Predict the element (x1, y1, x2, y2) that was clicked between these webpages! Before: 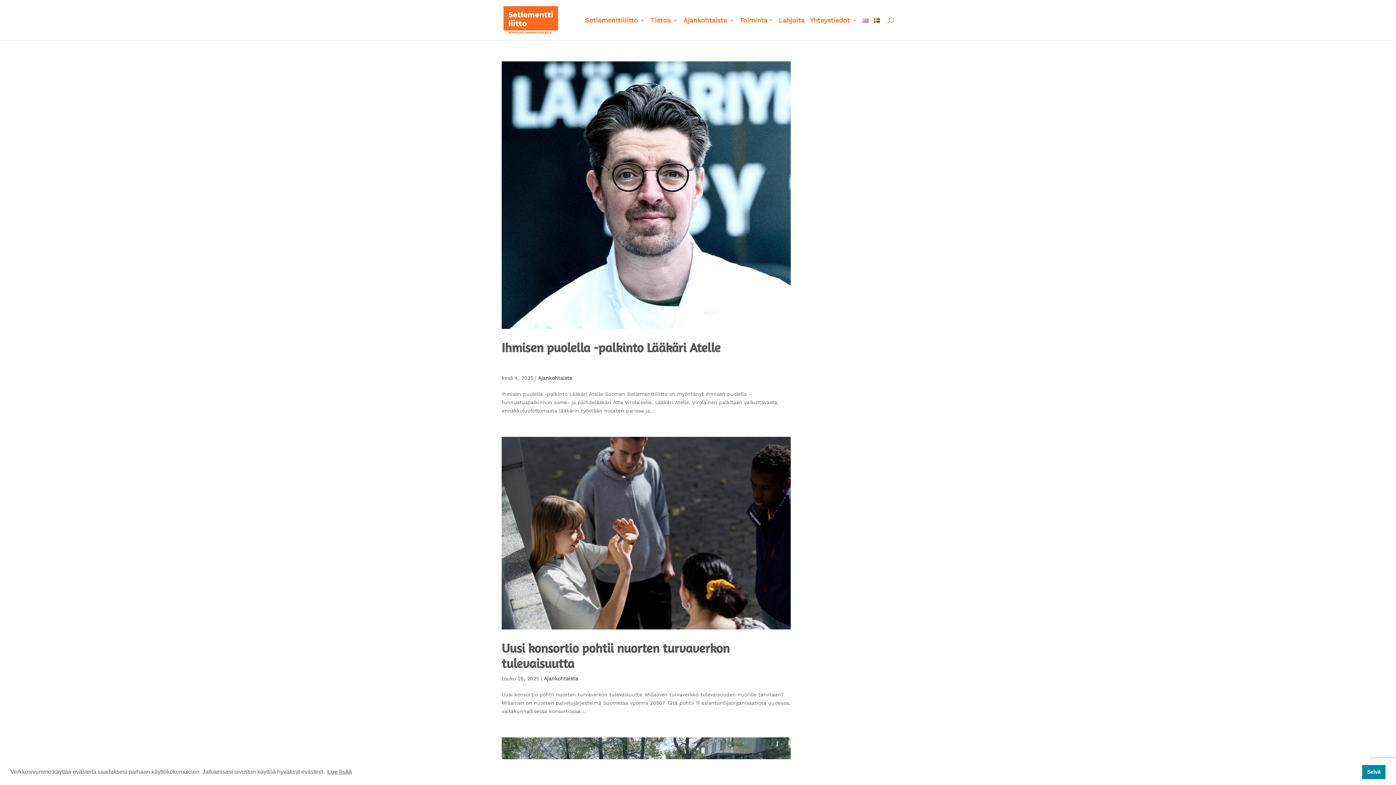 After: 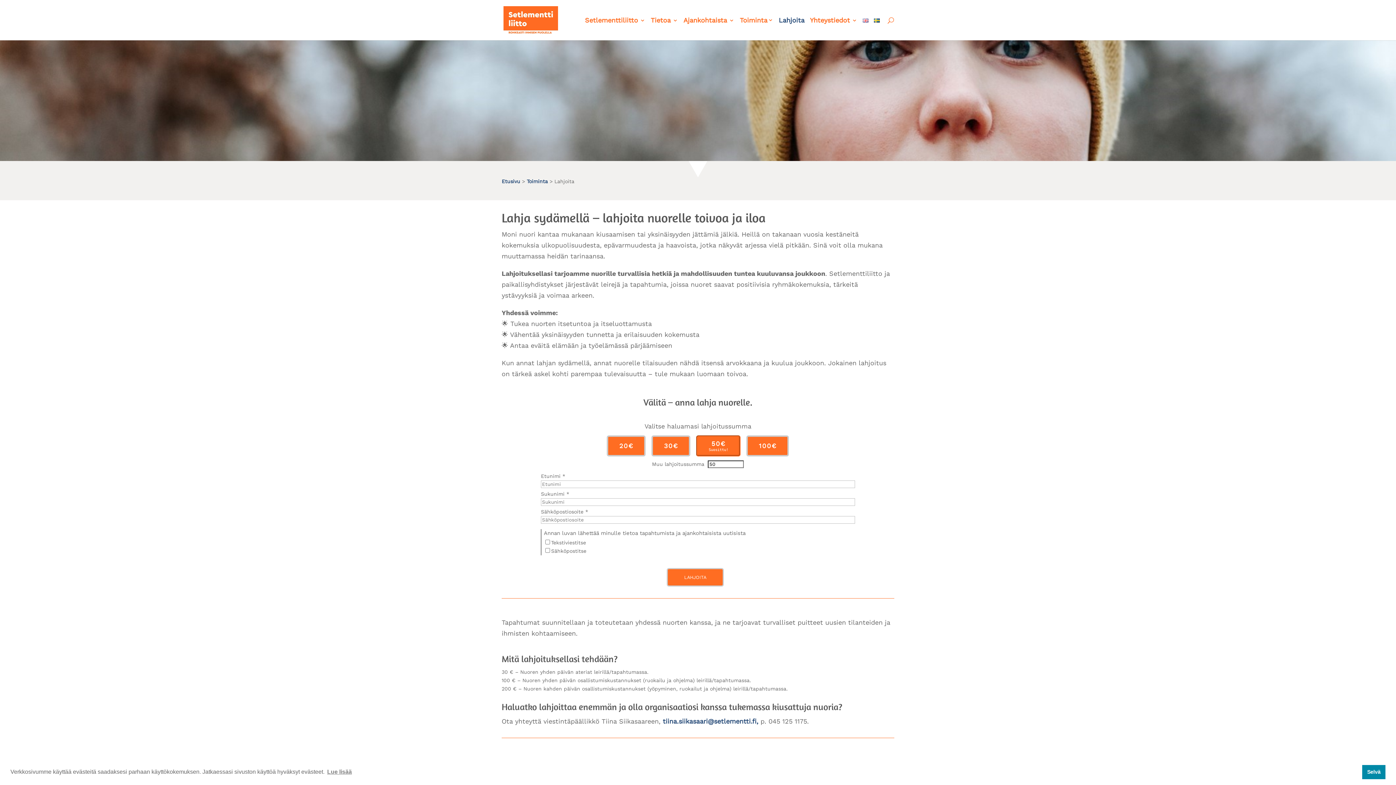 Action: bbox: (778, 17, 804, 40) label: Lahjoita